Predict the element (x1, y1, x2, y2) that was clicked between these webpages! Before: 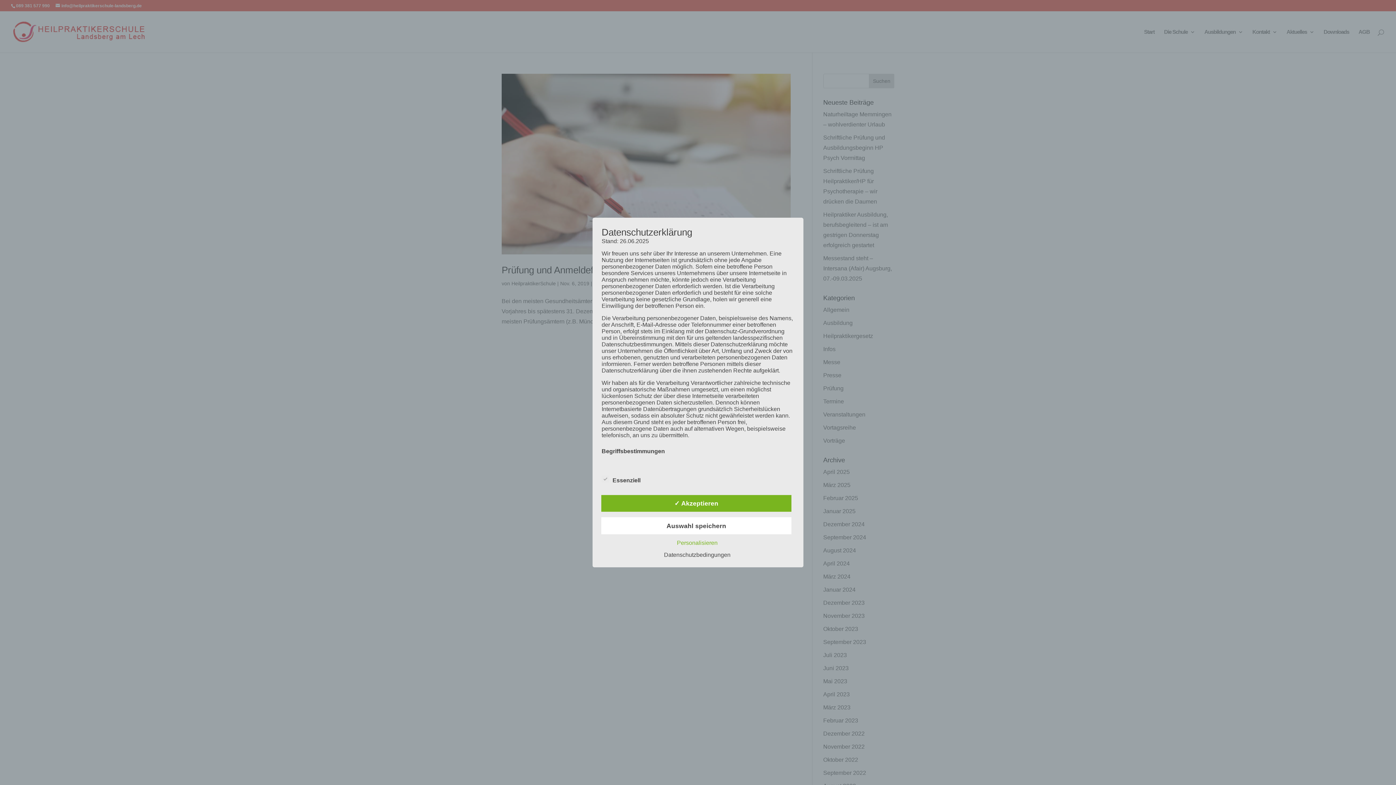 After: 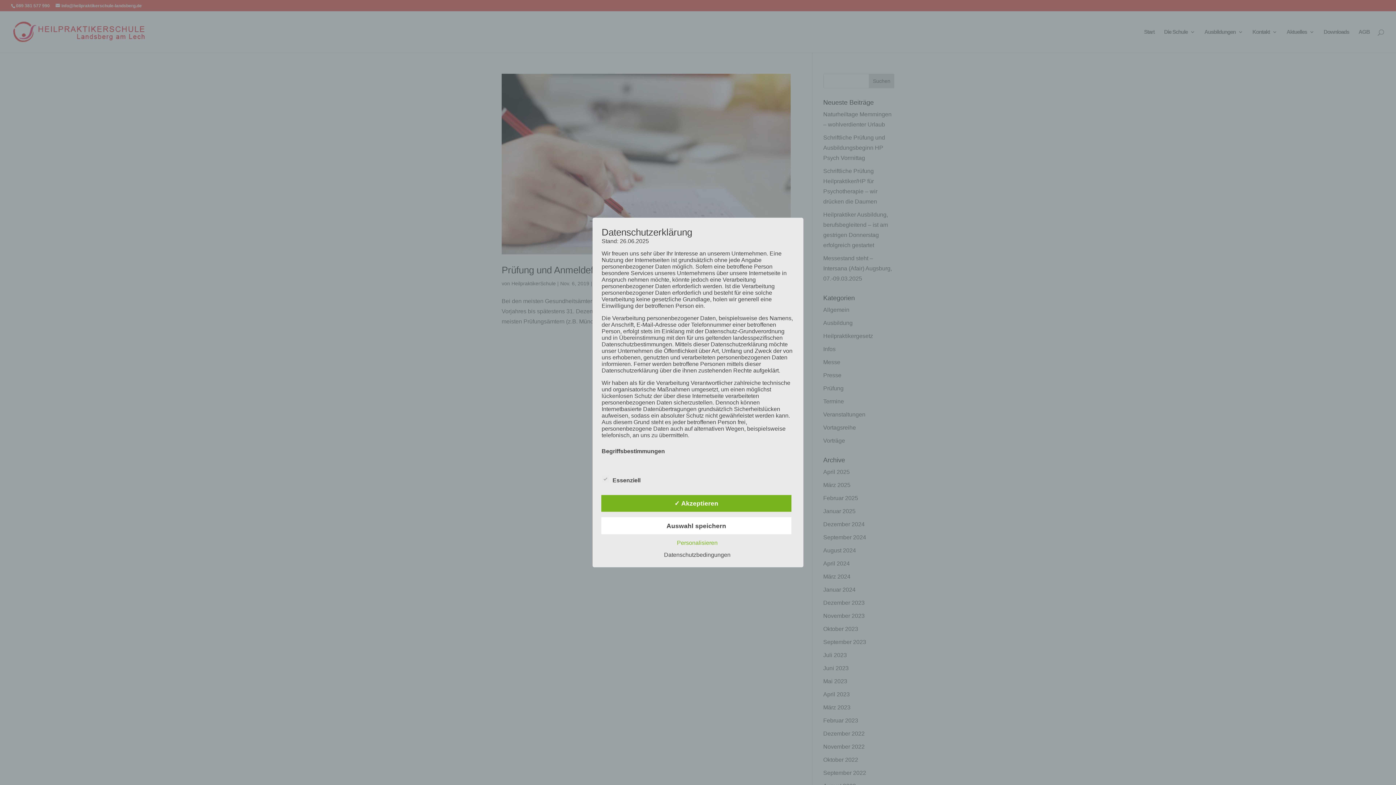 Action: label: Datenschutzbedingungen bbox: (660, 551, 734, 558)